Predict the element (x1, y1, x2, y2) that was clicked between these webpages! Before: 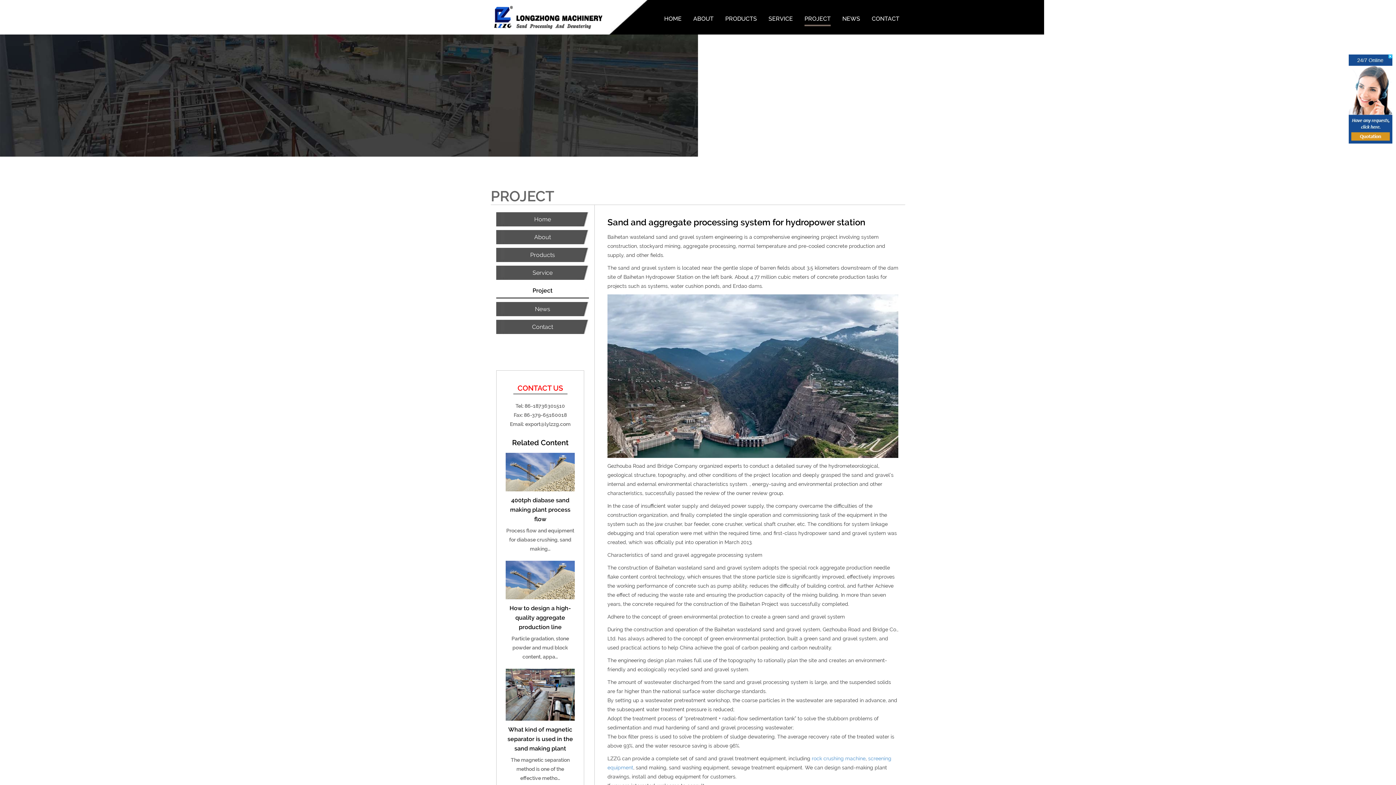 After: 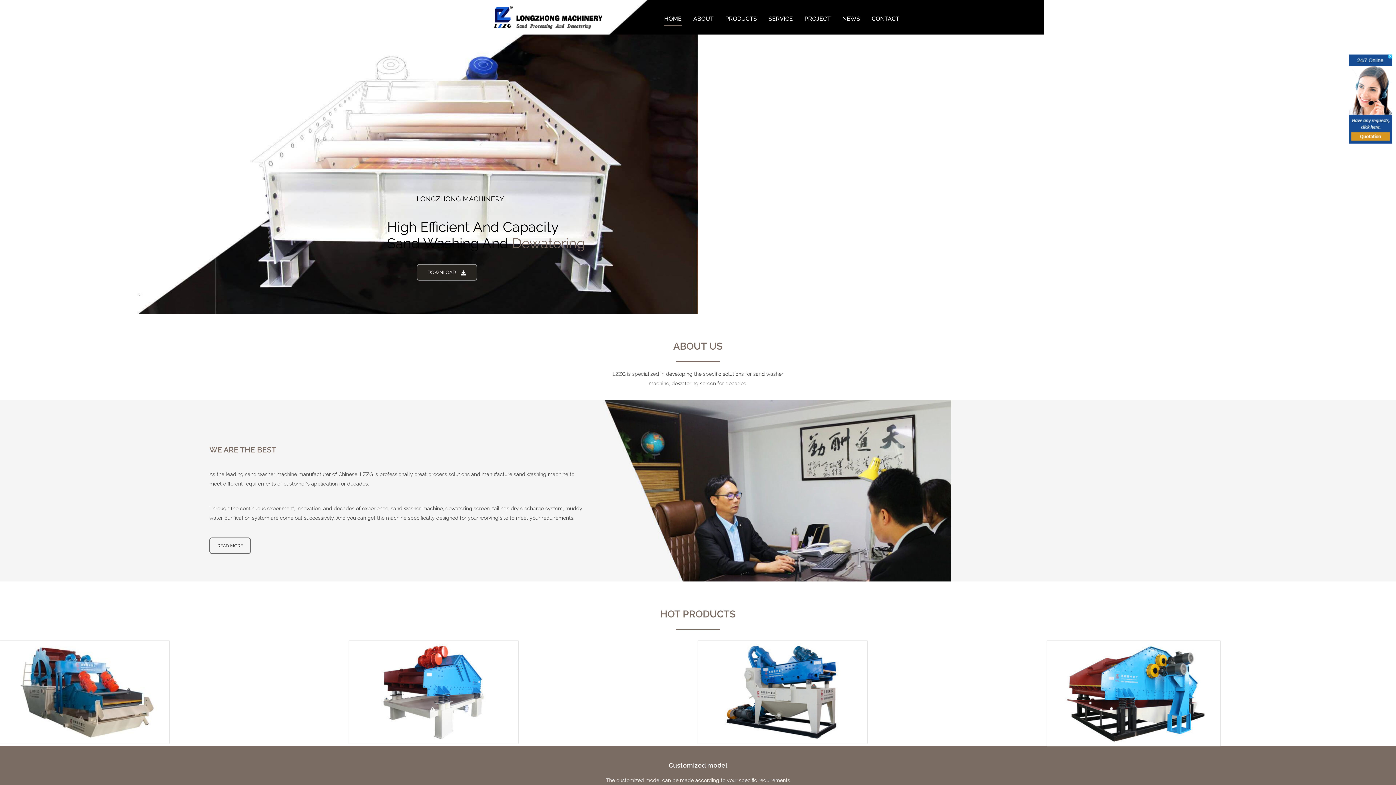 Action: label: HOME bbox: (664, 12, 681, 24)